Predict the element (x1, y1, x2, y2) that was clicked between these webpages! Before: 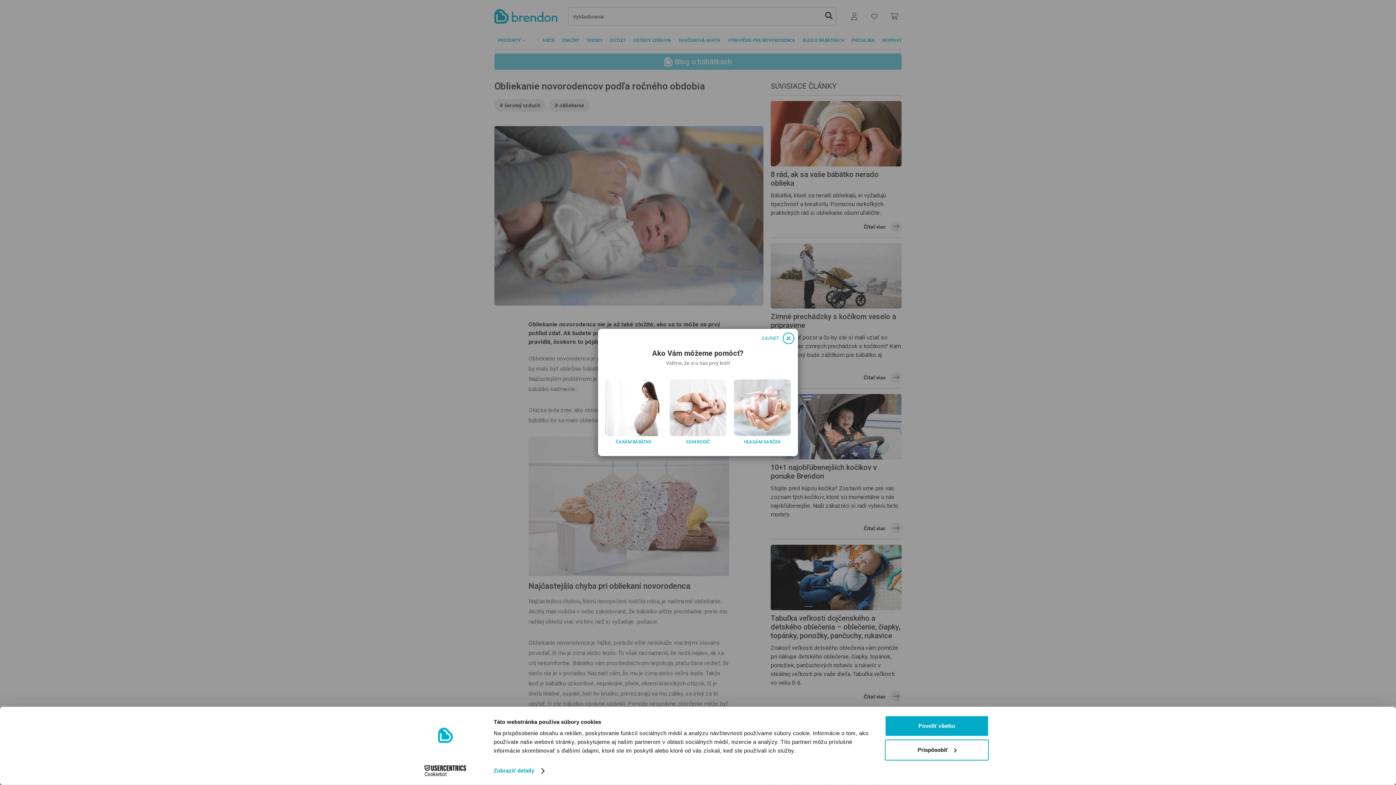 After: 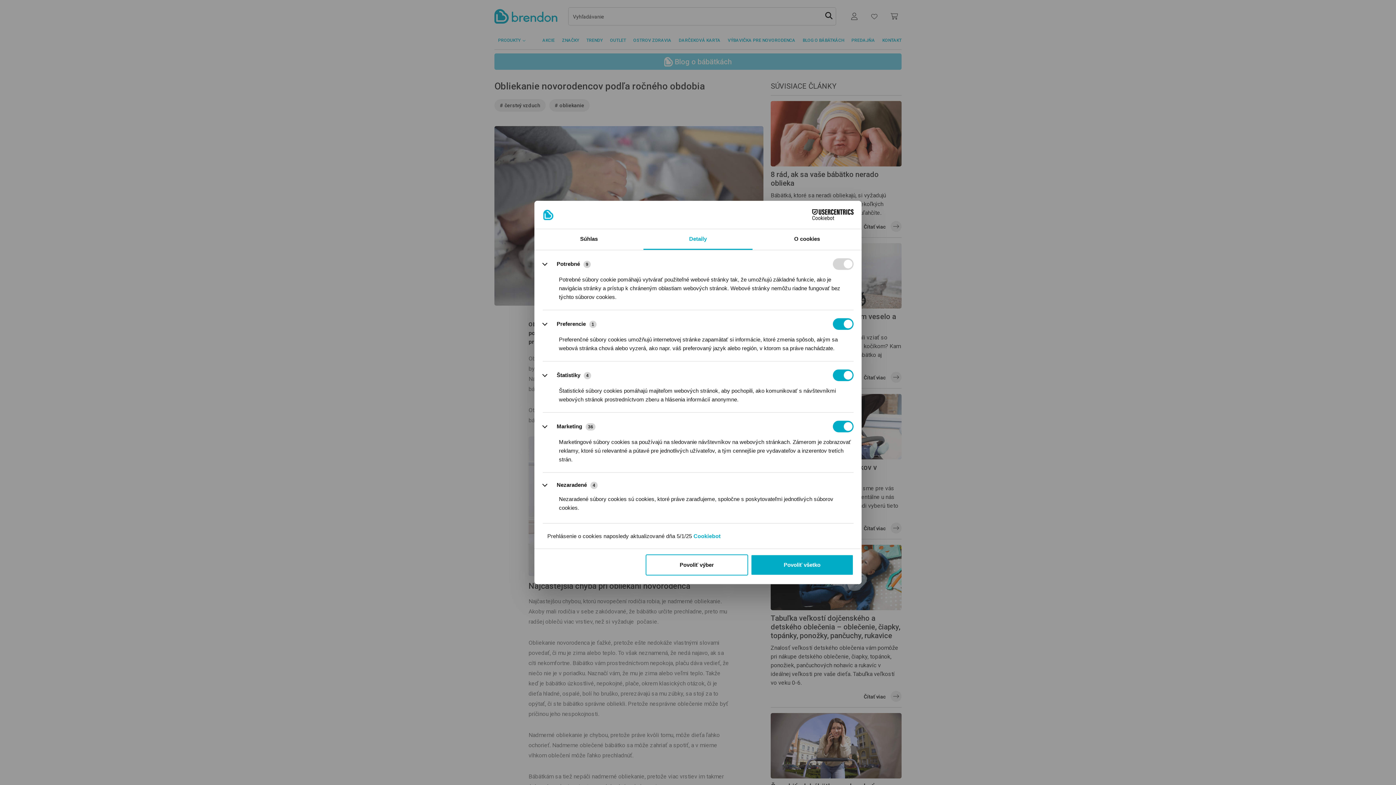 Action: bbox: (493, 765, 543, 776) label: Zobraziť detaily